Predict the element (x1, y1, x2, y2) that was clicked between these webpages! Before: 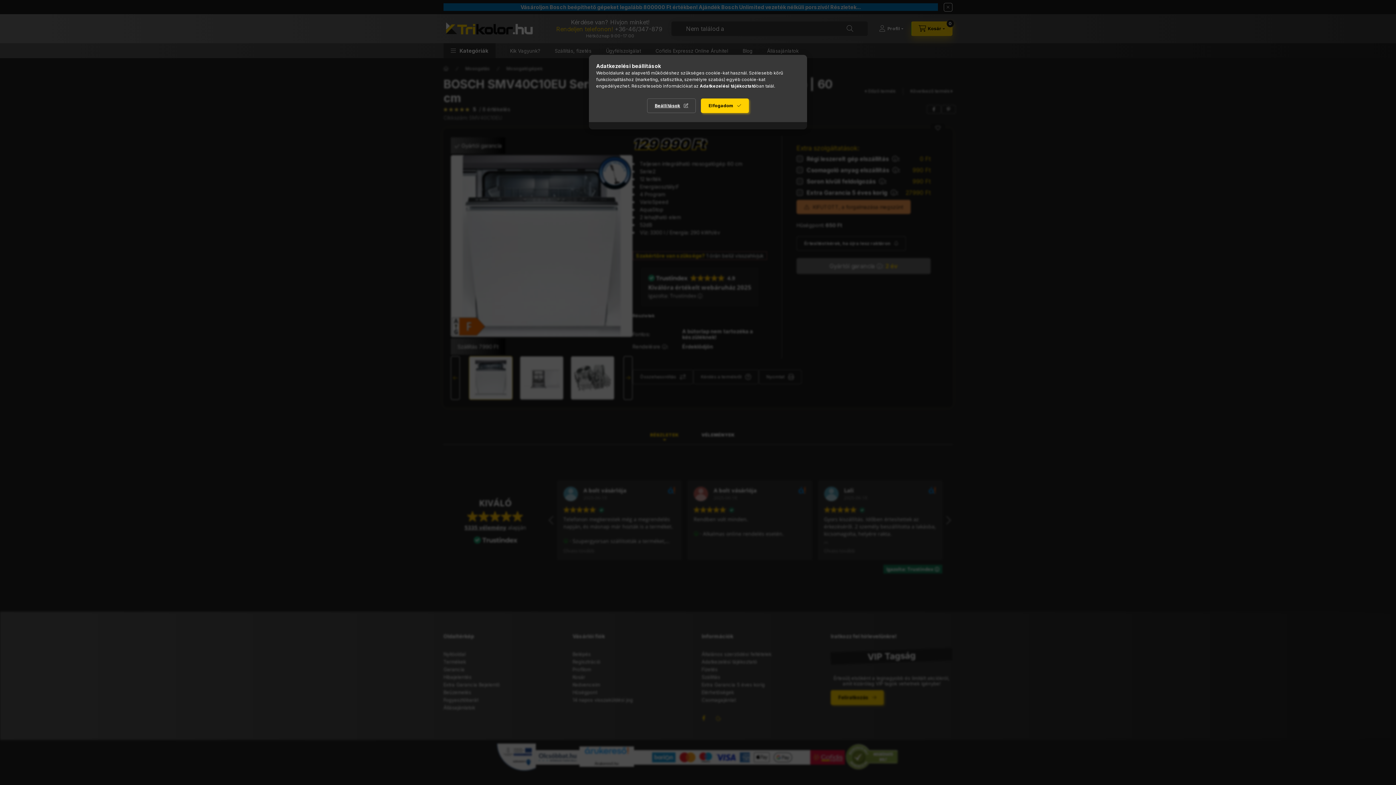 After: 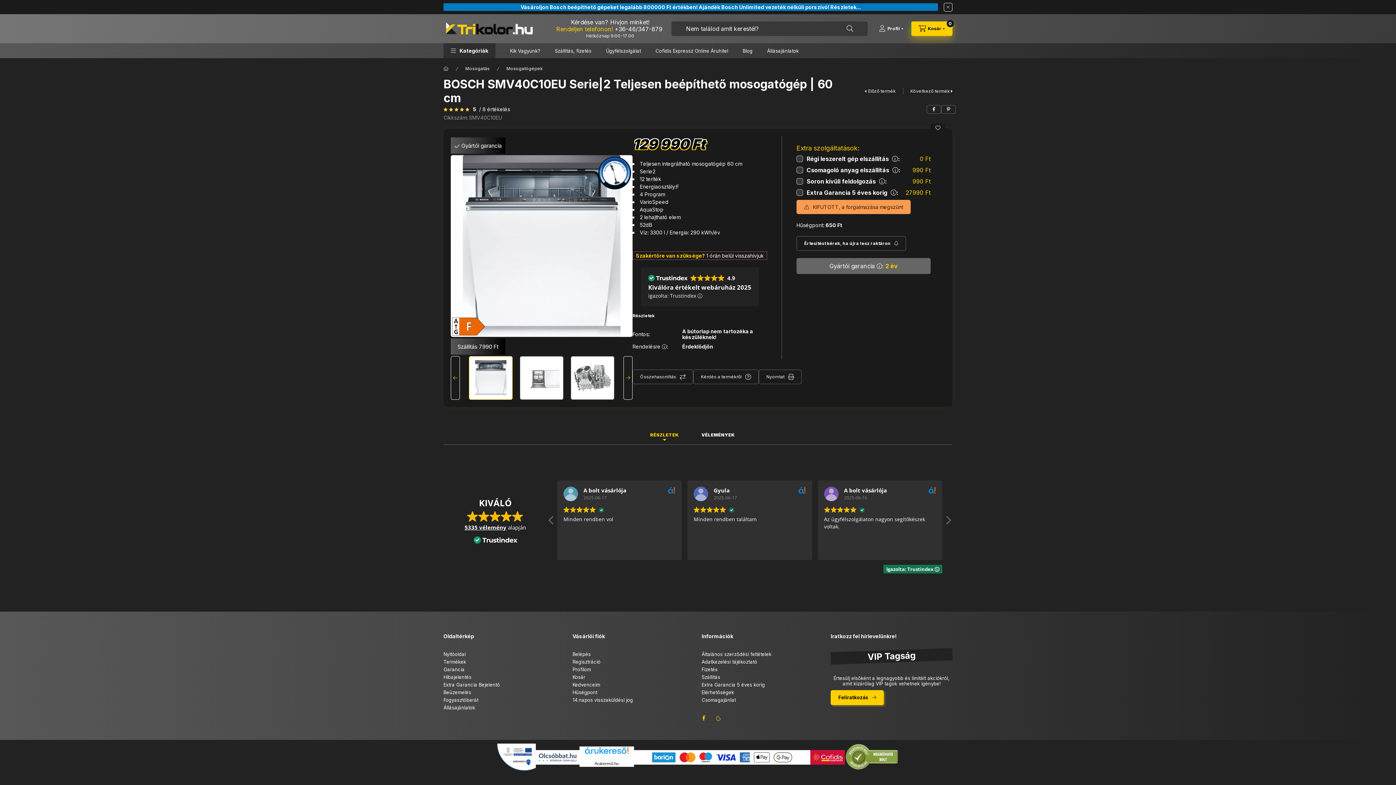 Action: label: Elfogadom bbox: (701, 98, 749, 113)